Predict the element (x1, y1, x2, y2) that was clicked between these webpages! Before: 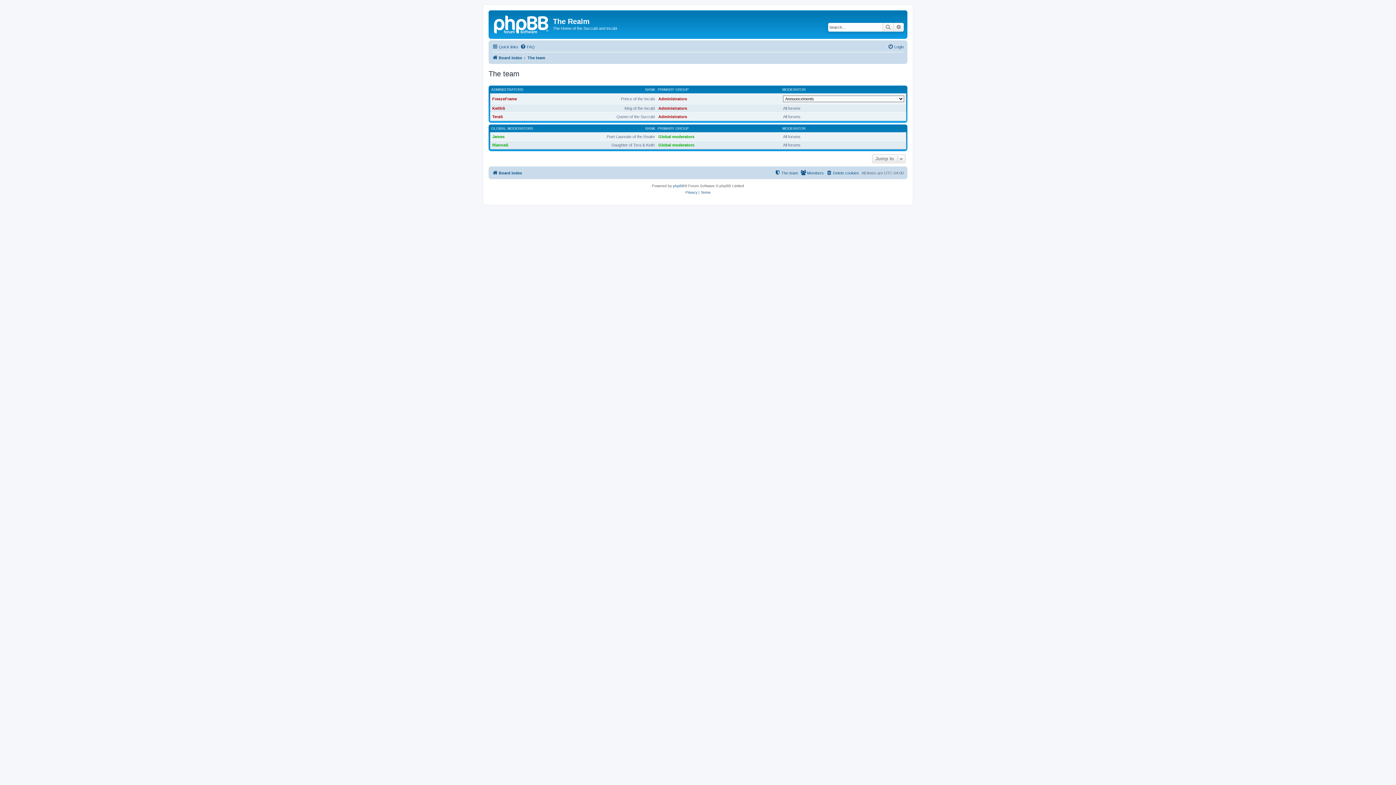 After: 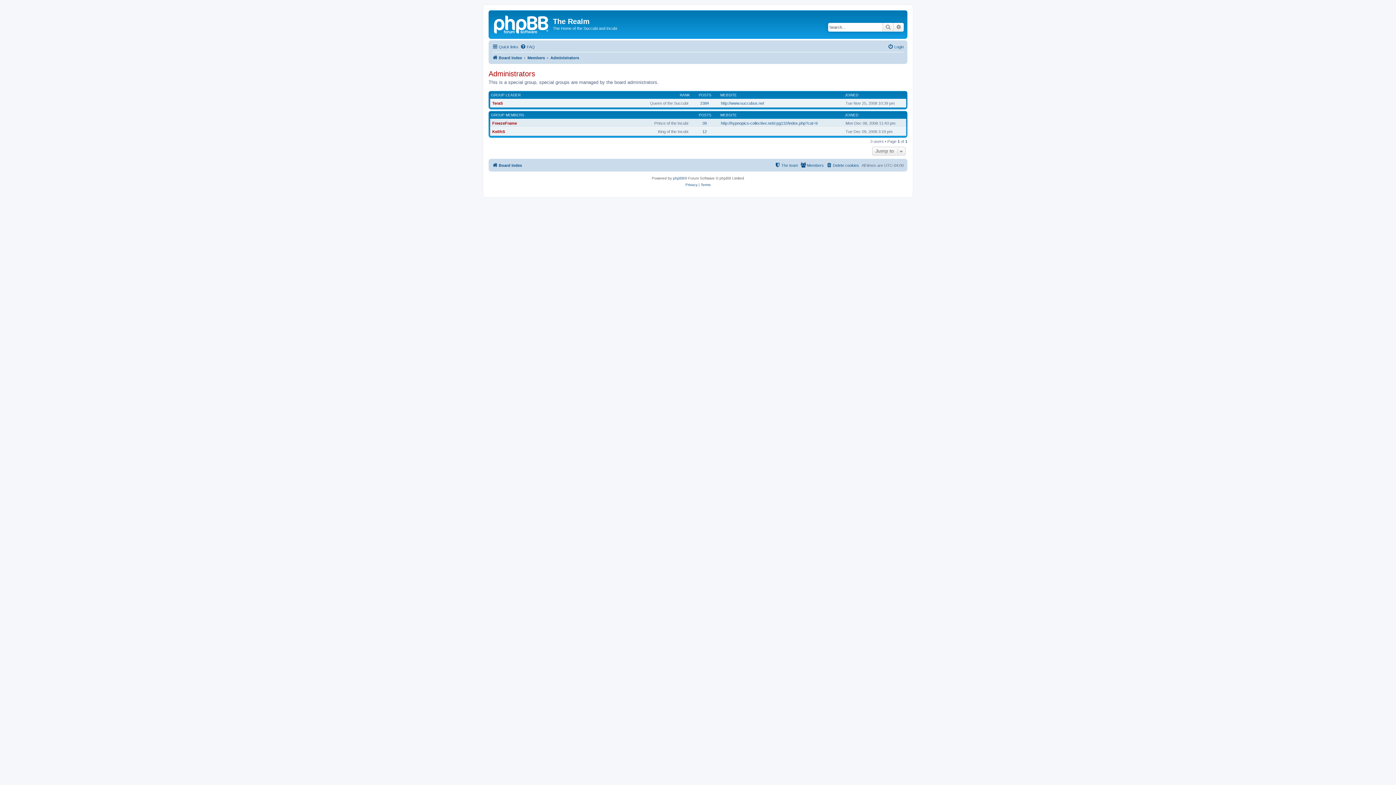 Action: bbox: (658, 106, 687, 110) label: Administrators